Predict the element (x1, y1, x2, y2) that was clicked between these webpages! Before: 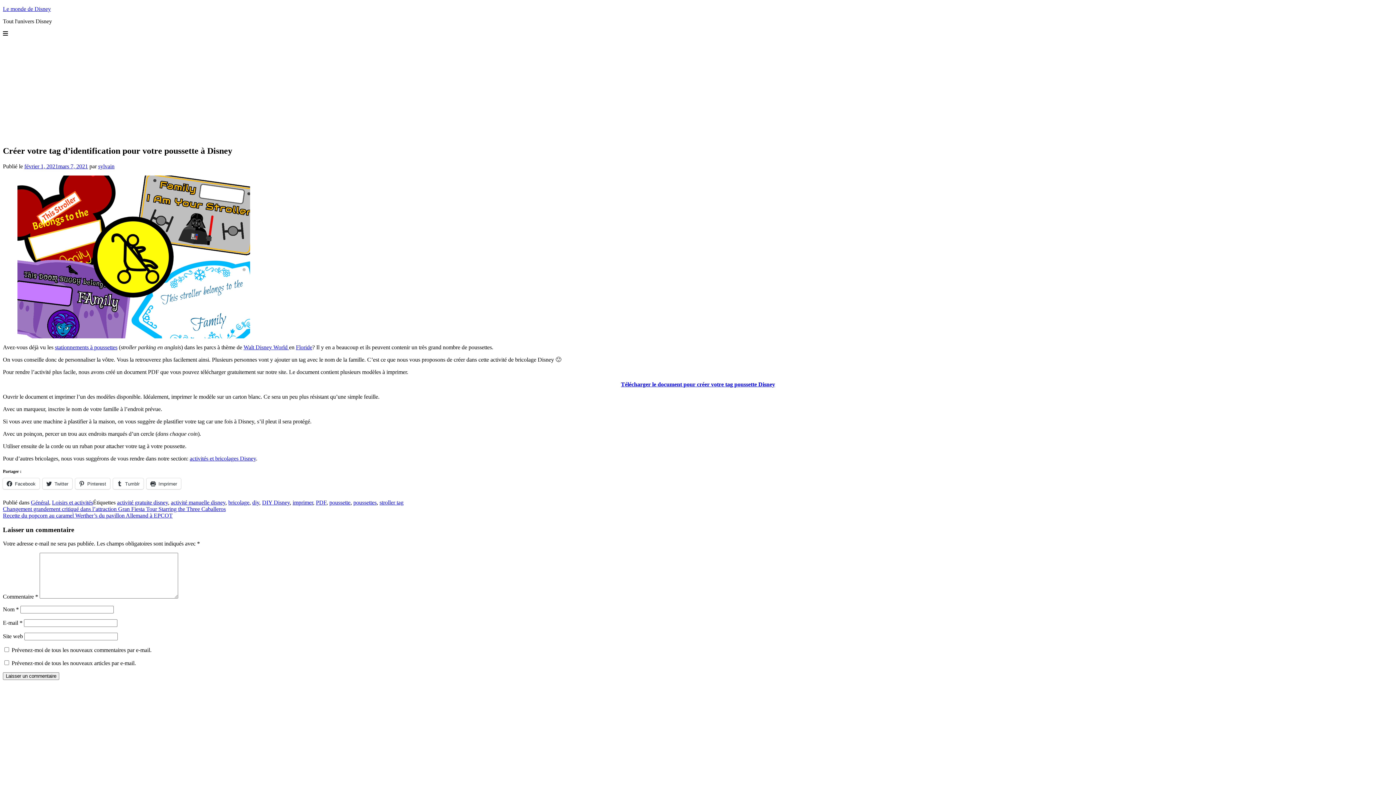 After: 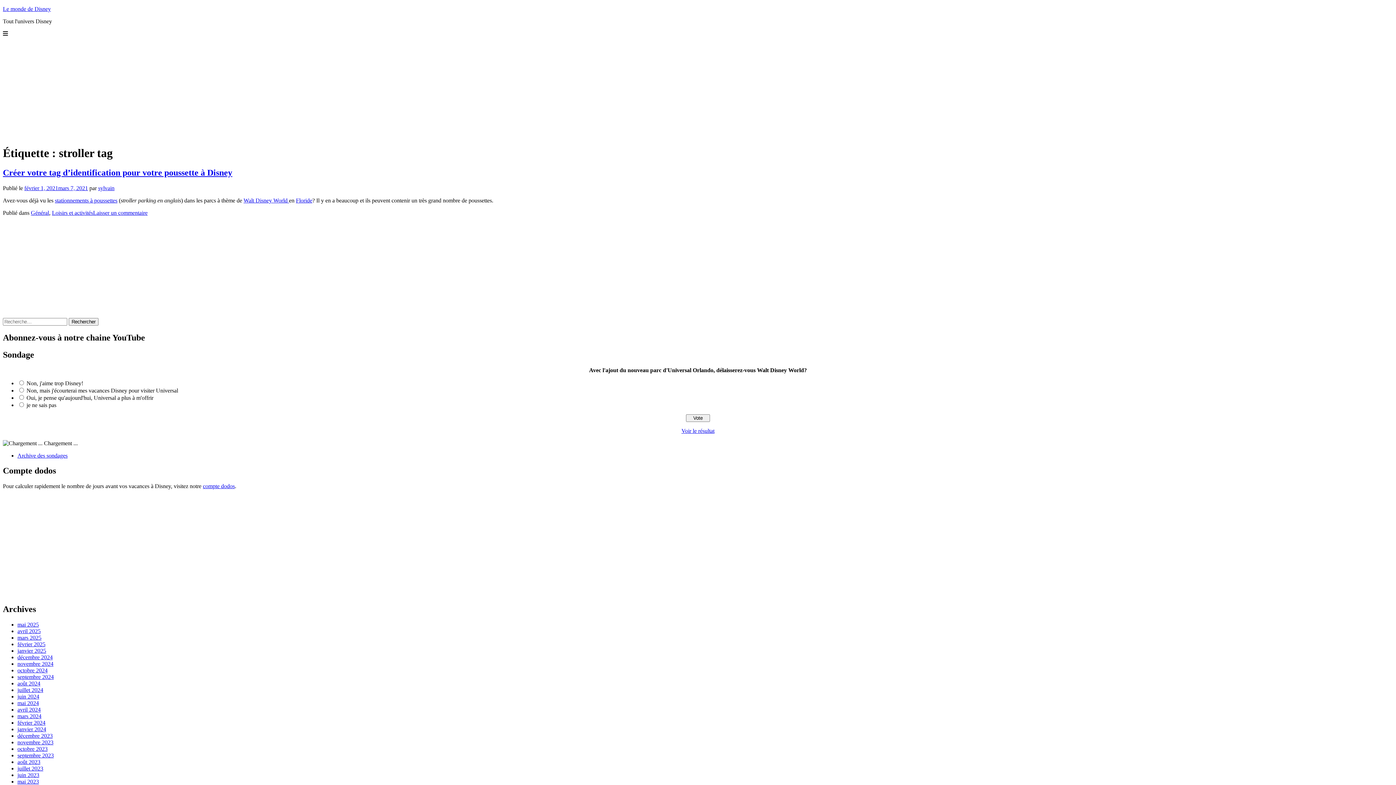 Action: bbox: (379, 499, 403, 505) label: stroller tag